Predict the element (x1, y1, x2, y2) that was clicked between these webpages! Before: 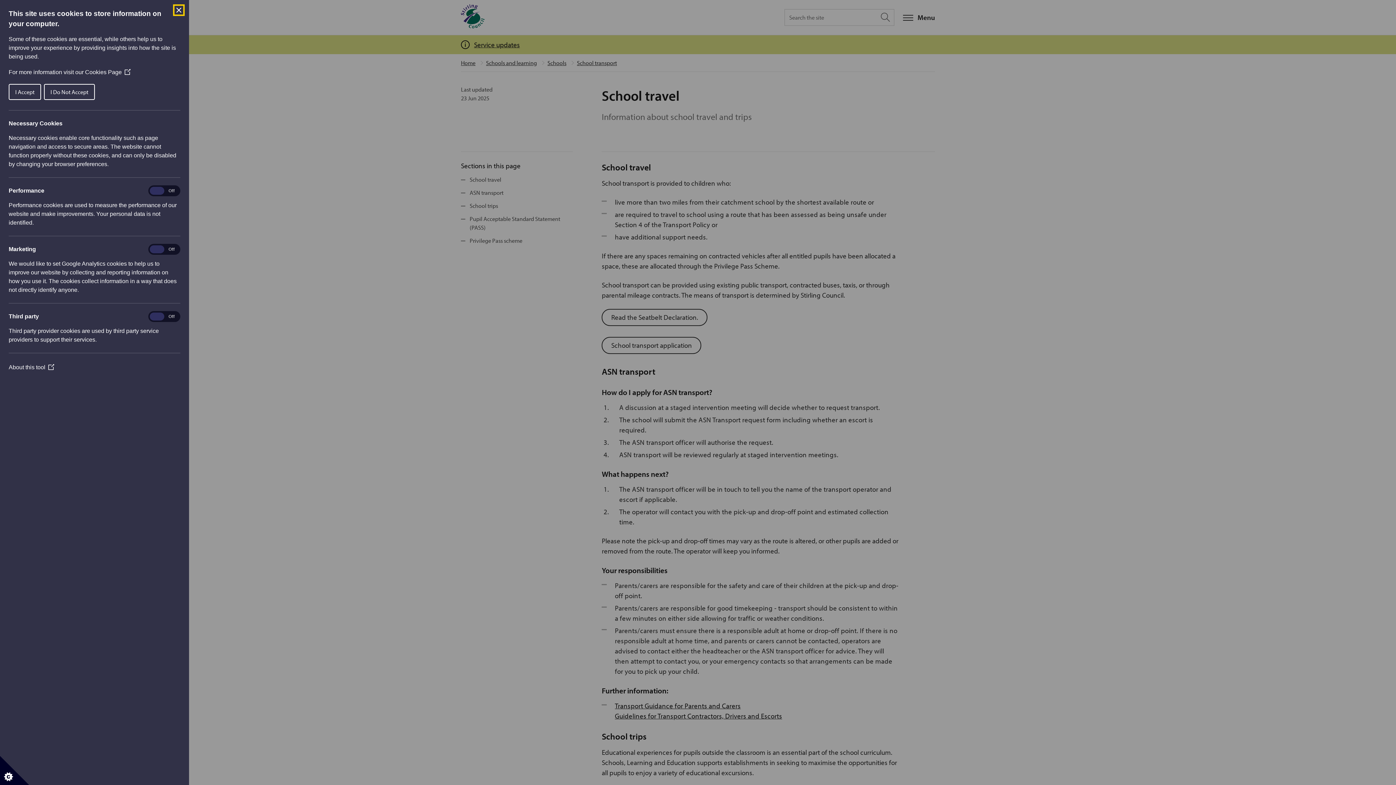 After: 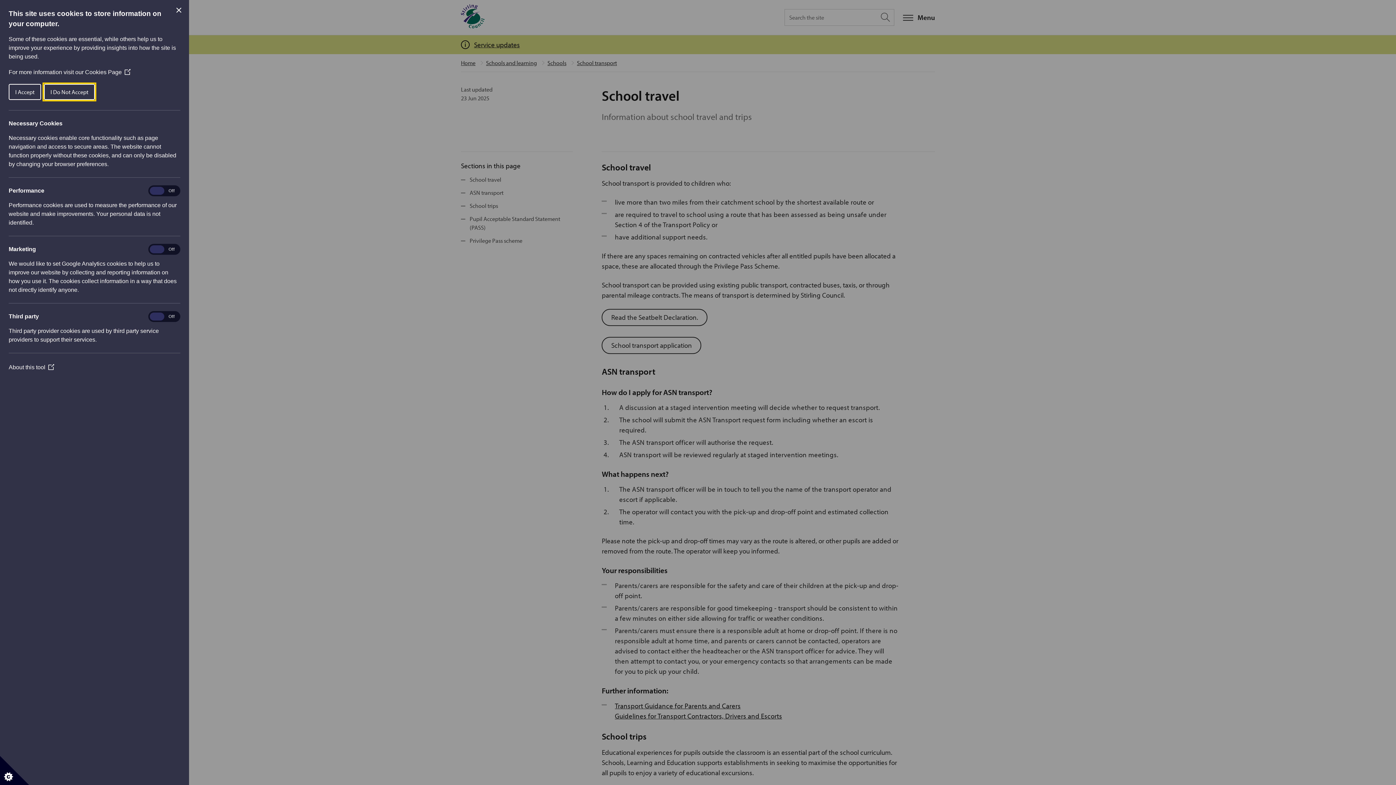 Action: label: I Do Not Accept bbox: (44, 84, 94, 100)